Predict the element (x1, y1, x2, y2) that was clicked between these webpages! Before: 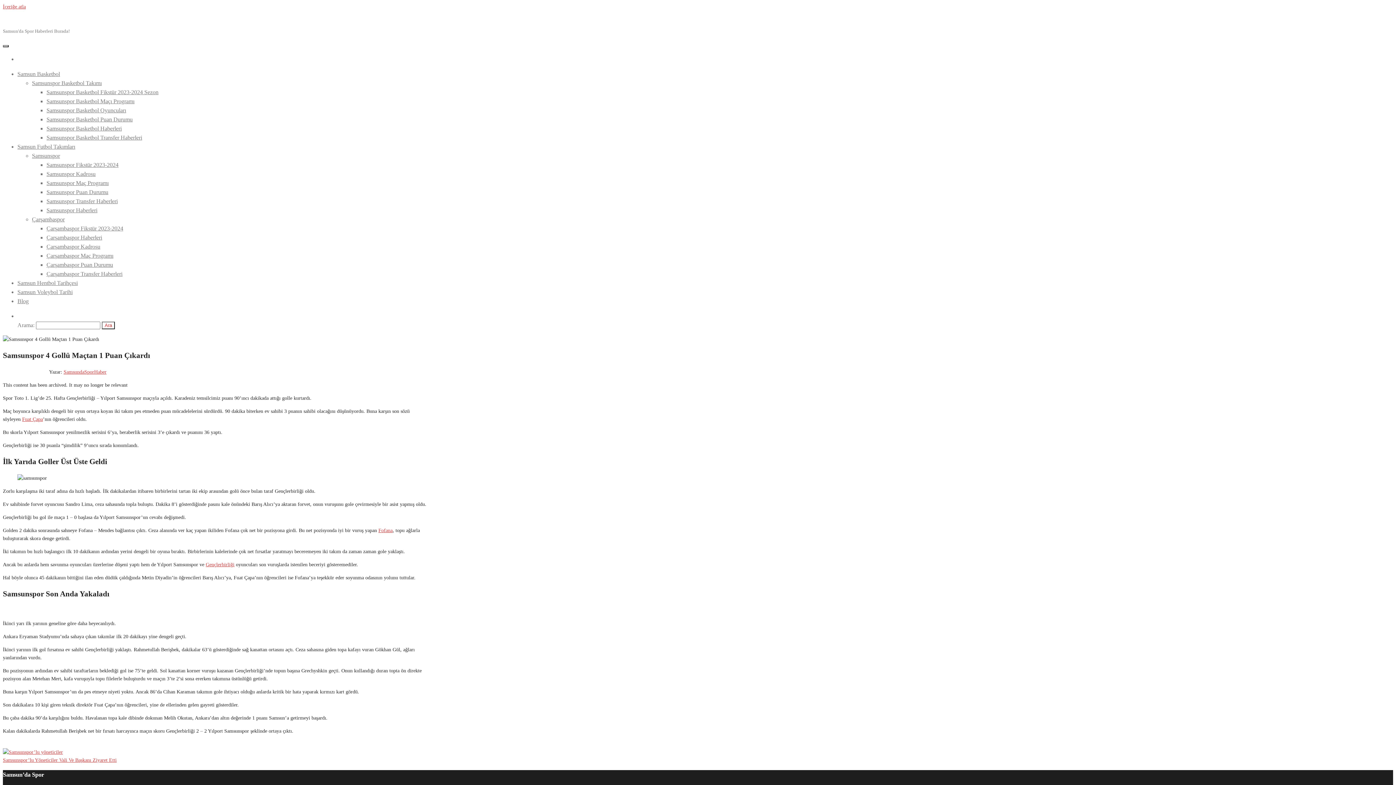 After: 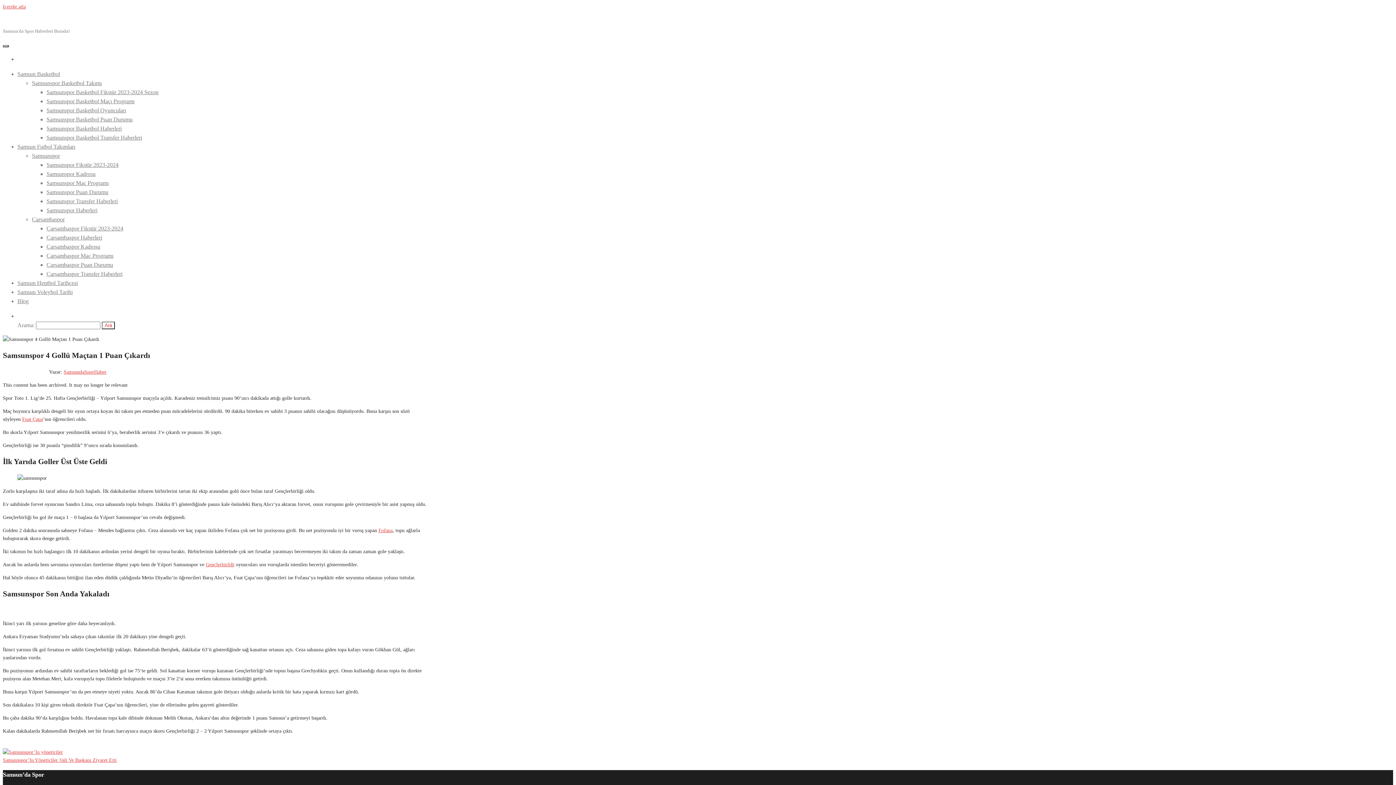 Action: bbox: (378, 527, 392, 533) label: Fofana